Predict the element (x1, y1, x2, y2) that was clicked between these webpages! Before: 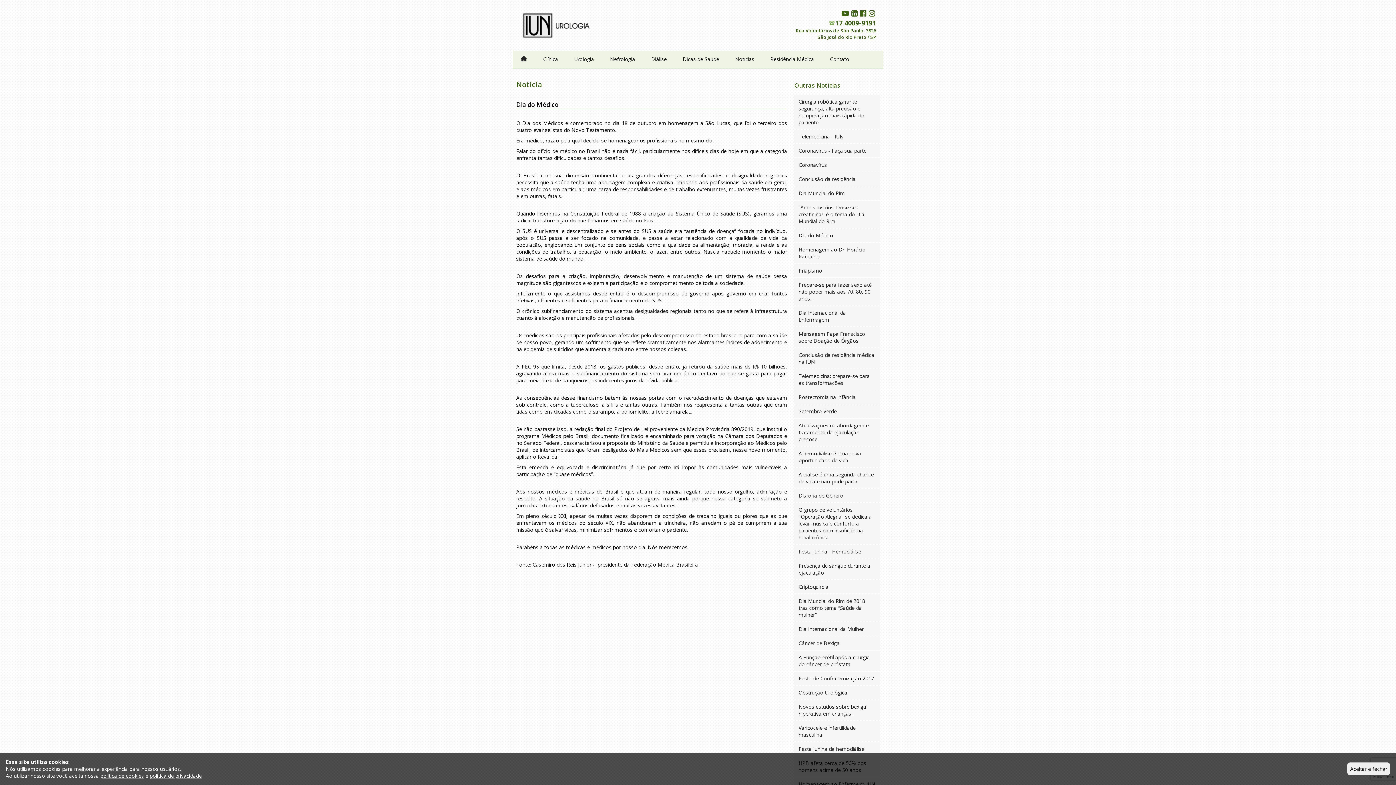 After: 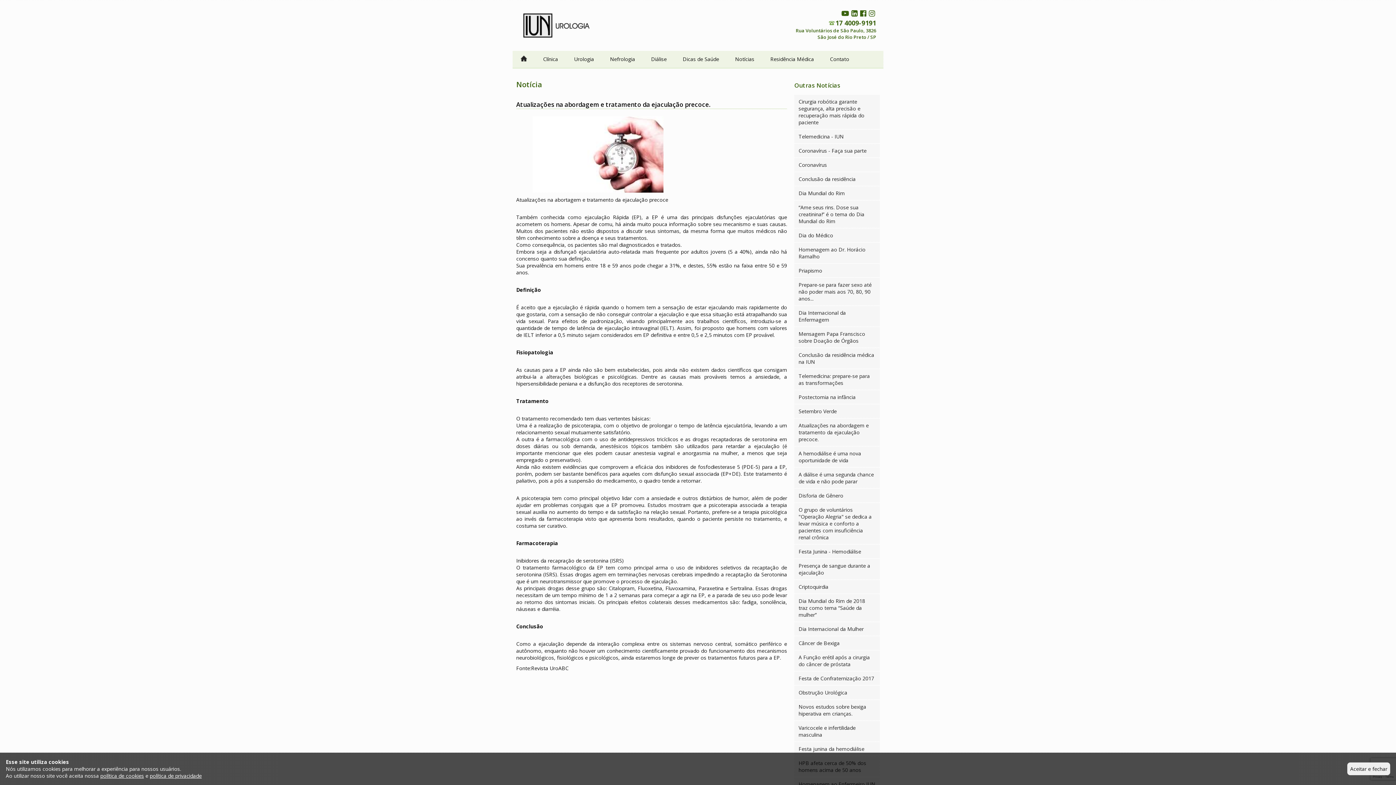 Action: label: Atualizações na abordagem e tratamento da ejaculação precoce. bbox: (794, 418, 880, 446)